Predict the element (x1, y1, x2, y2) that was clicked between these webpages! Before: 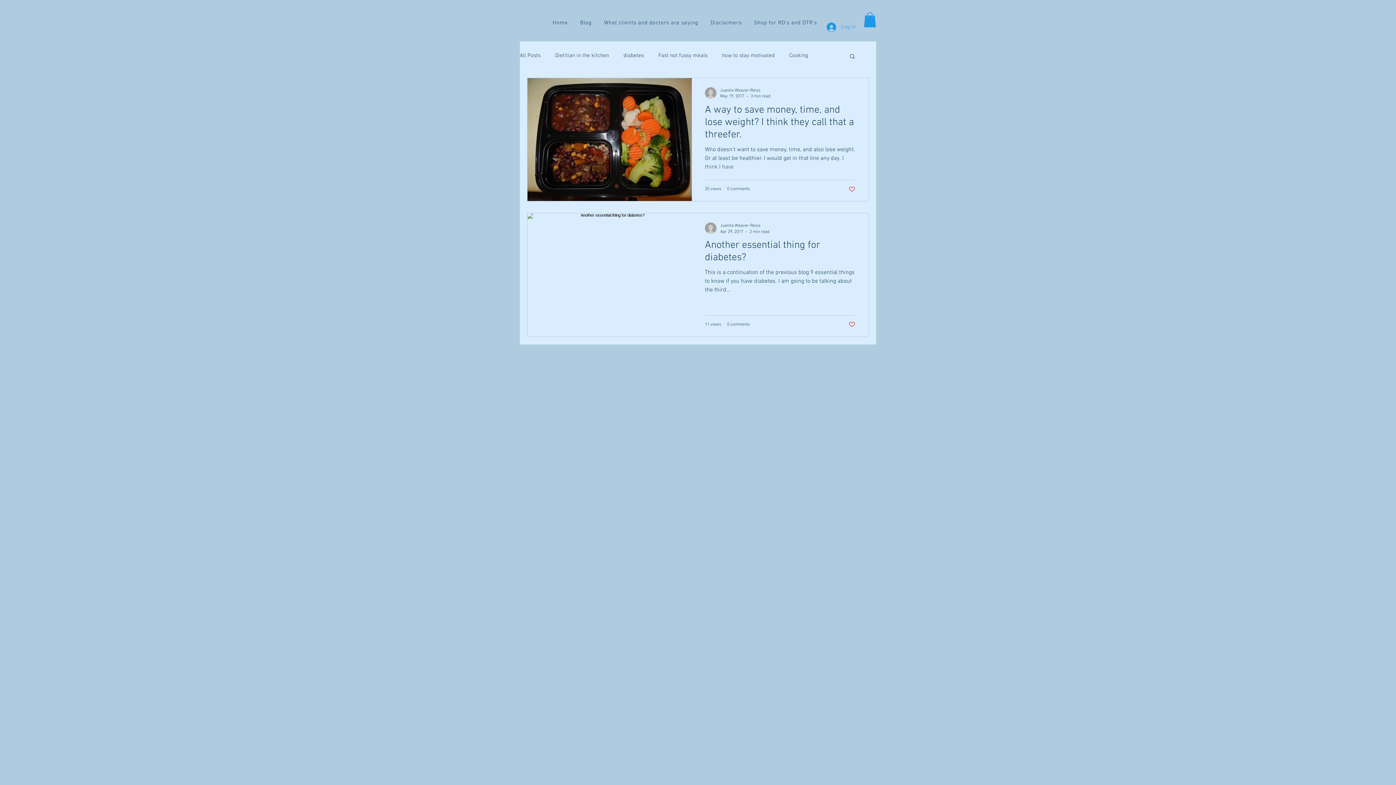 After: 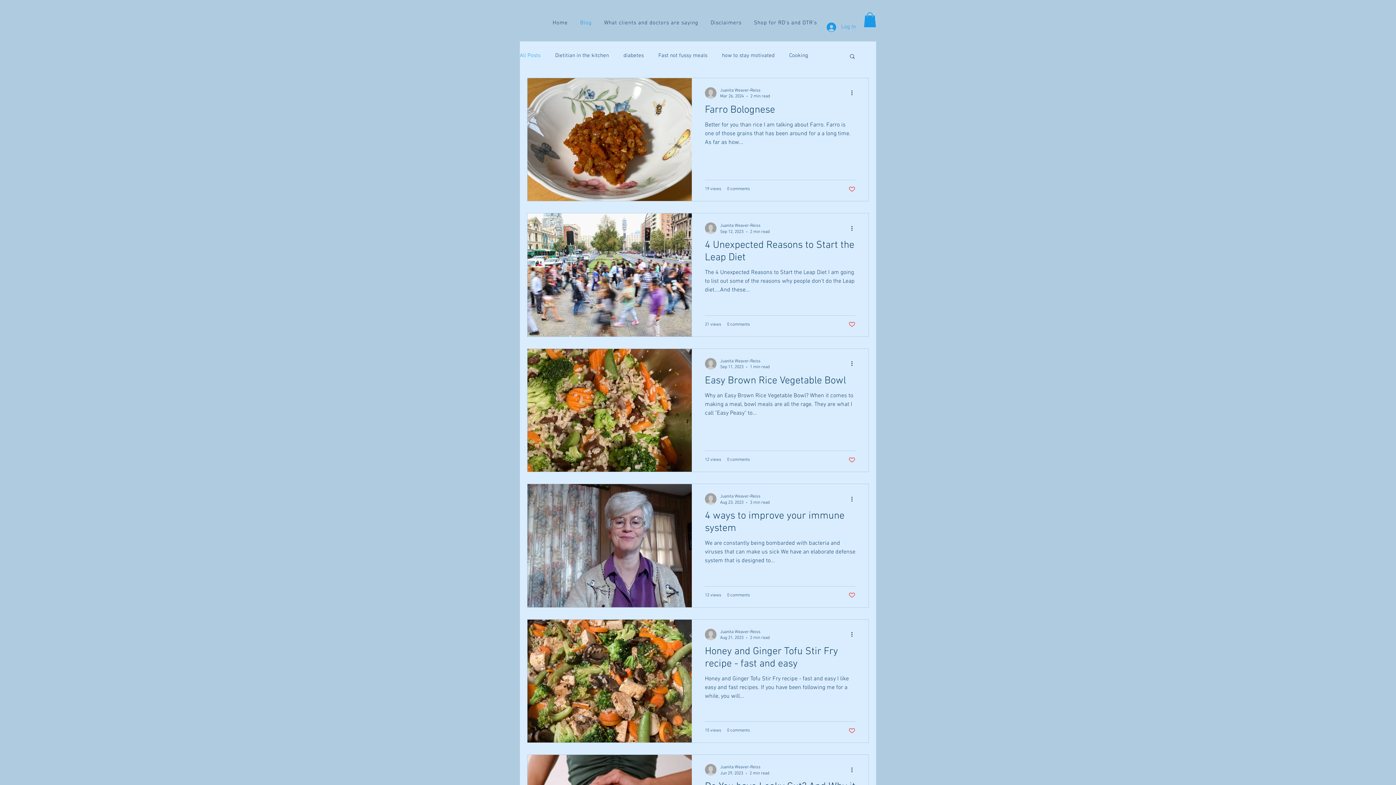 Action: bbox: (520, 52, 540, 59) label: All Posts